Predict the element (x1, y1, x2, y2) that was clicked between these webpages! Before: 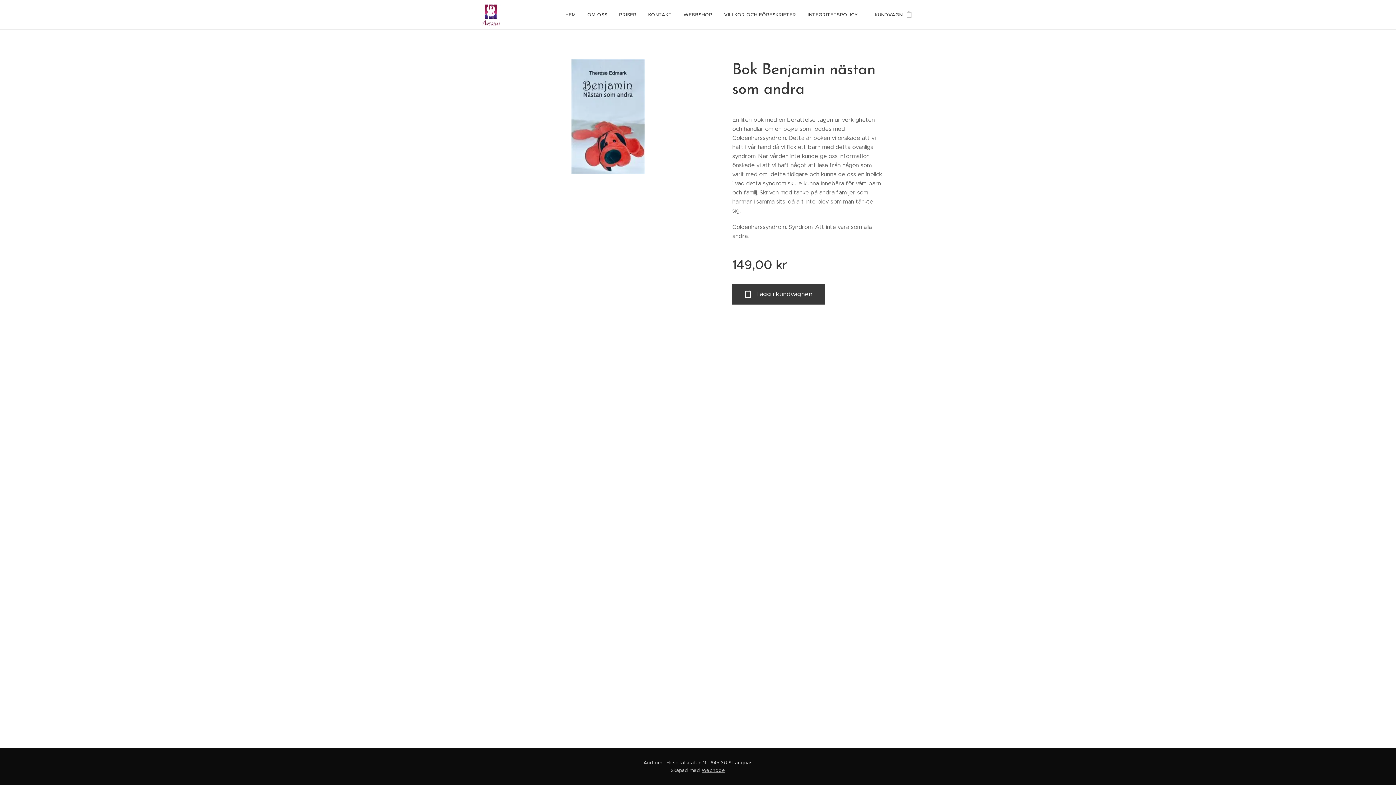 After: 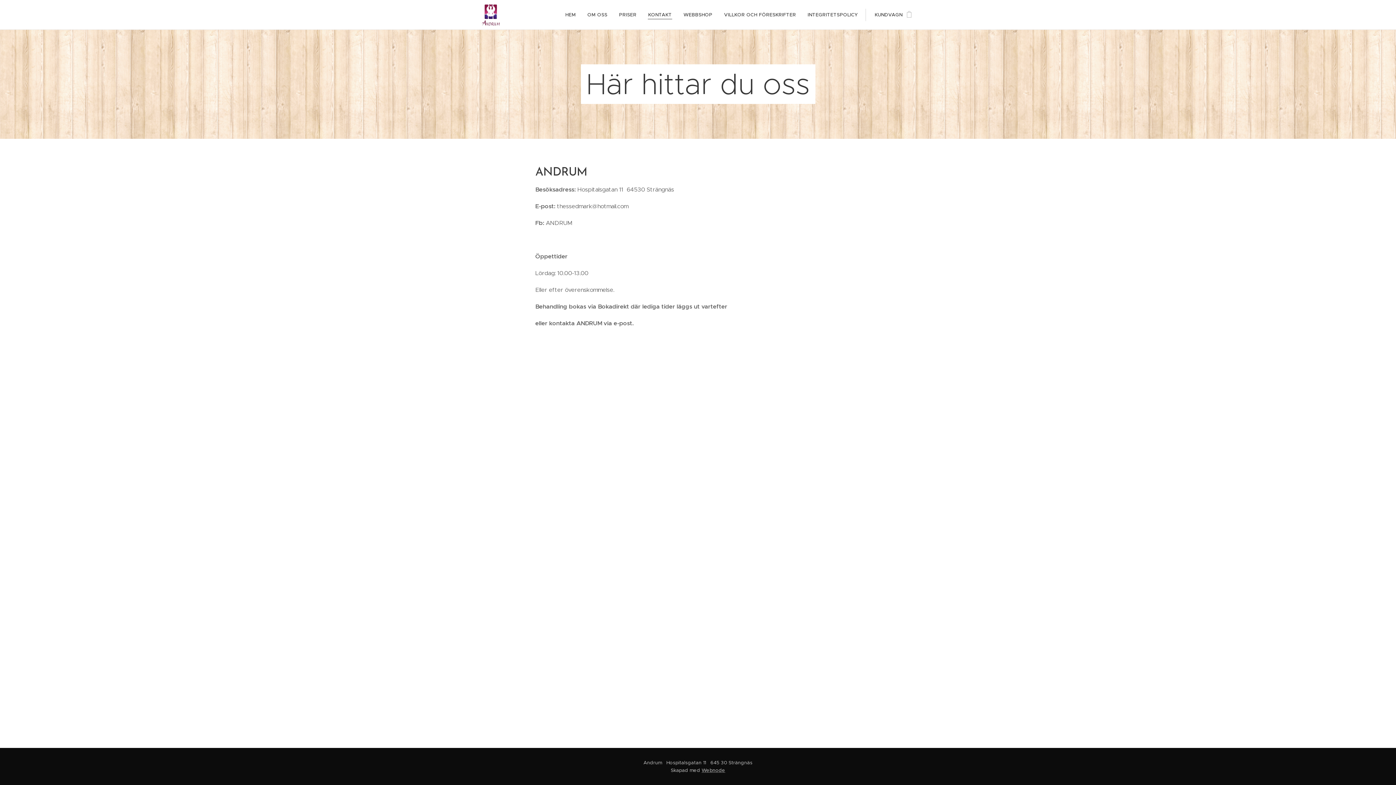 Action: label: KONTAKT bbox: (642, 5, 677, 24)